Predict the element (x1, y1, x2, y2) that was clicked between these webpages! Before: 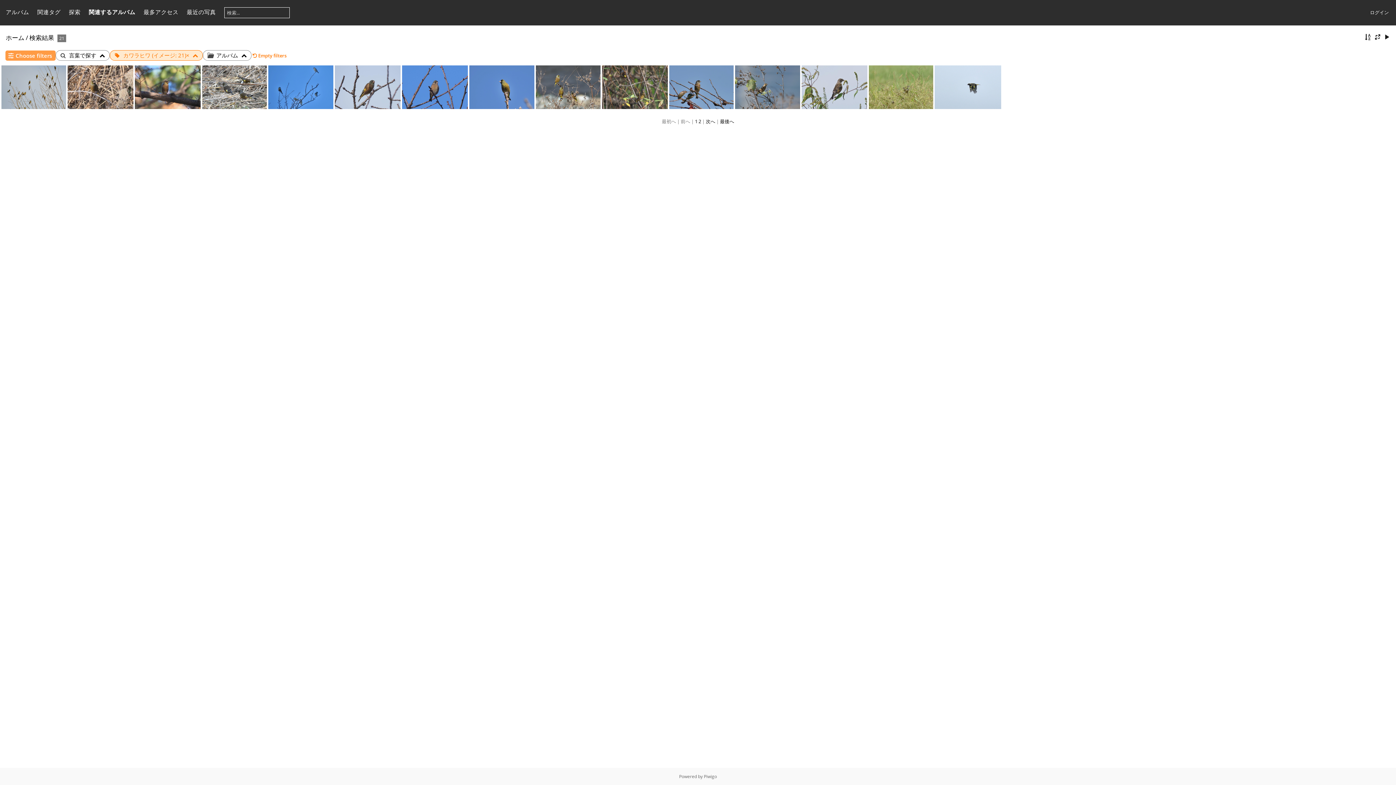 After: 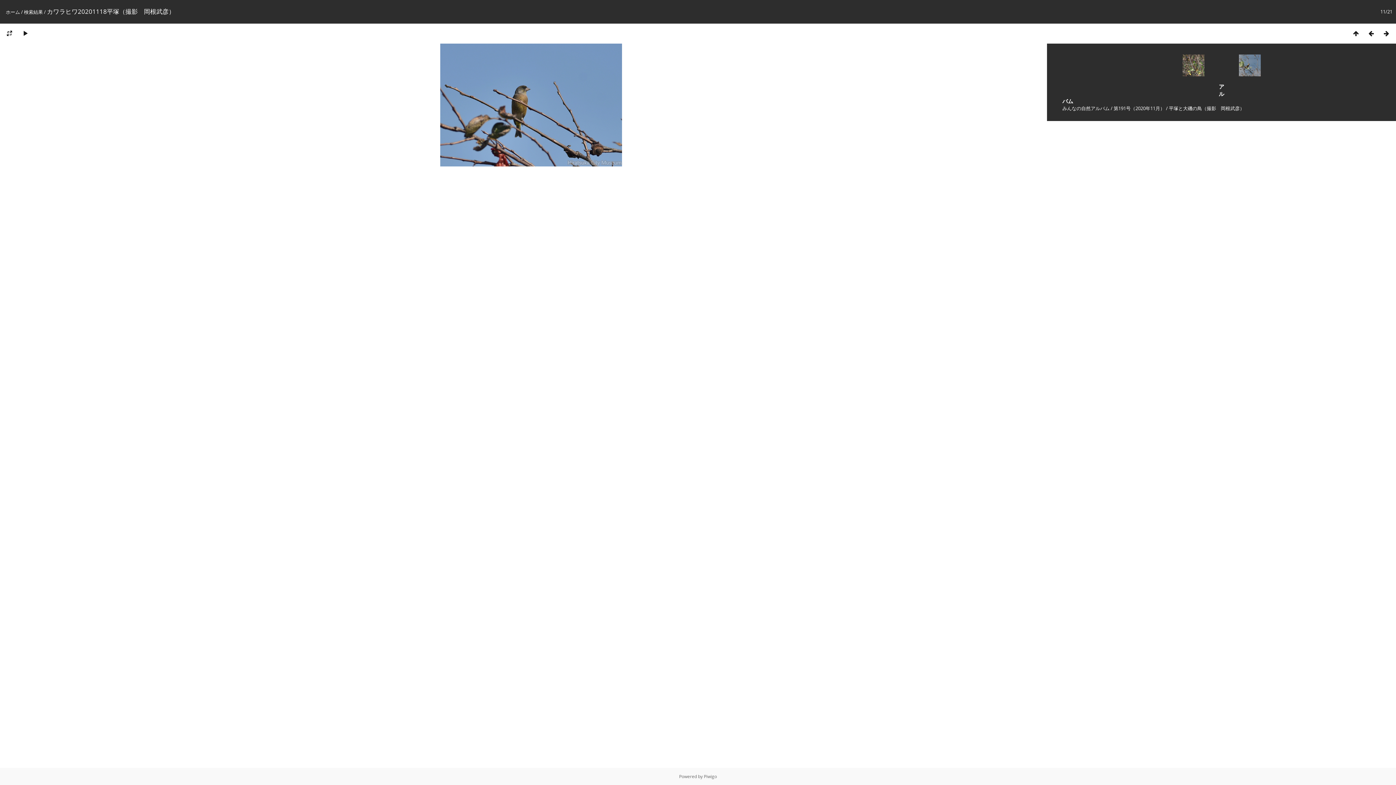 Action: bbox: (669, 65, 733, 109)